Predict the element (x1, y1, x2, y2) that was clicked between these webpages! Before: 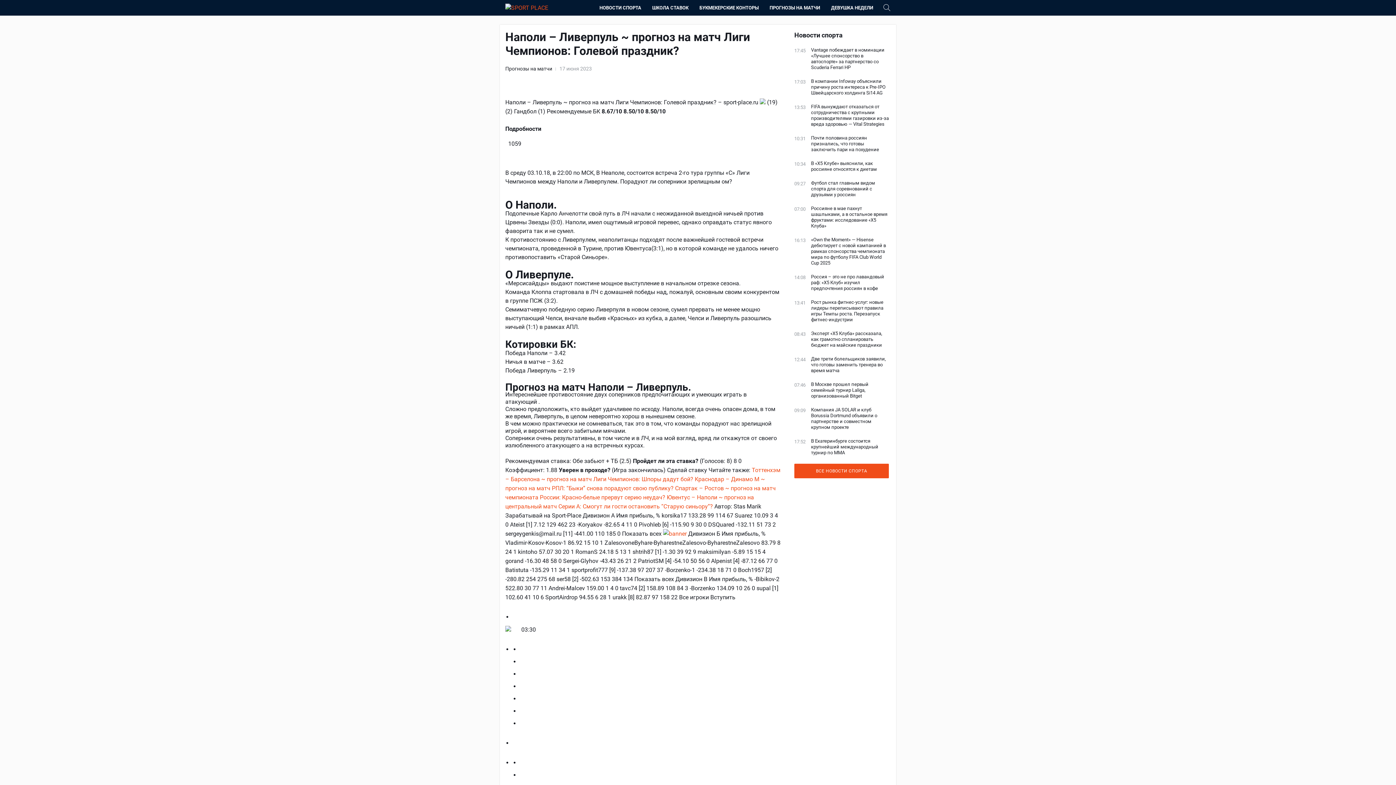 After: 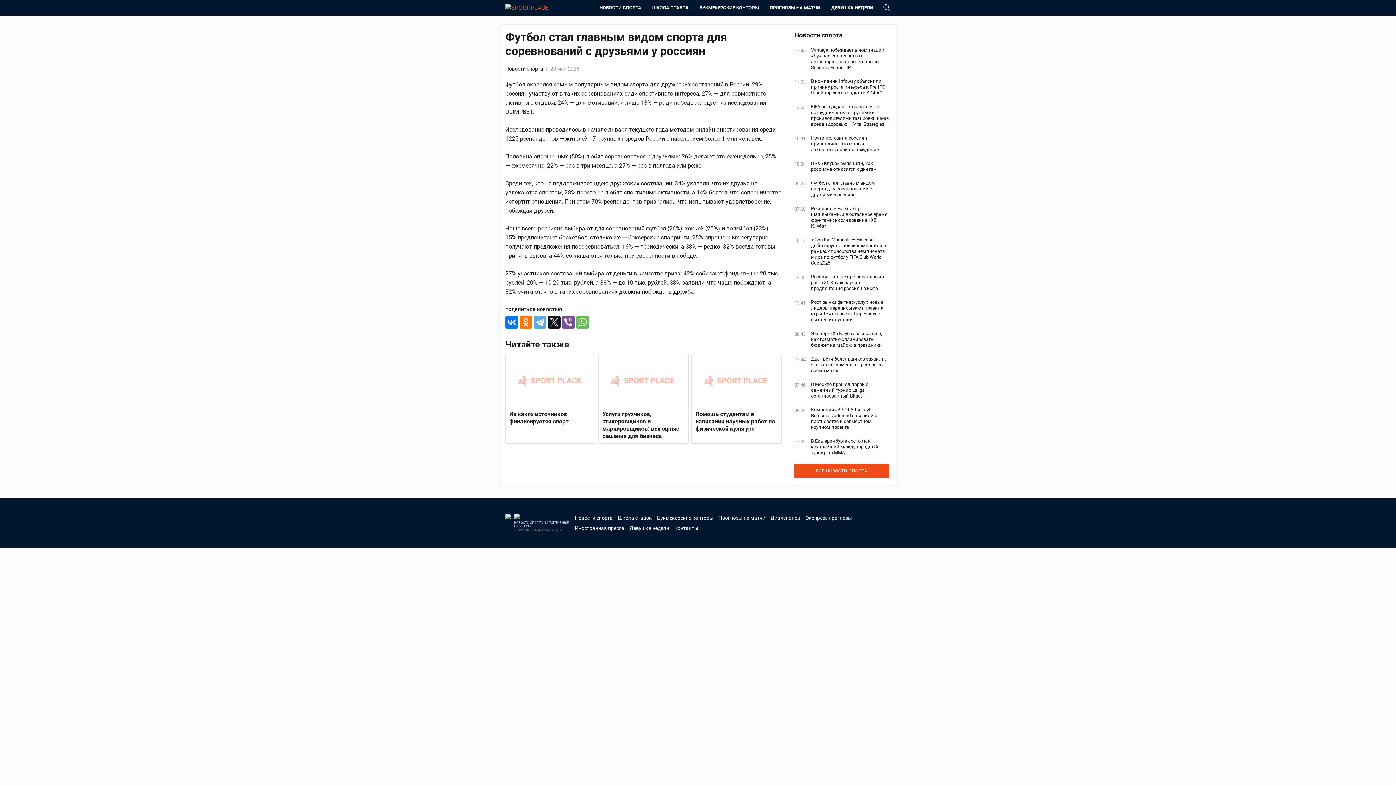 Action: label: Футбол стал главным видом спорта для соревнований с друзьями у россиян bbox: (811, 180, 889, 197)